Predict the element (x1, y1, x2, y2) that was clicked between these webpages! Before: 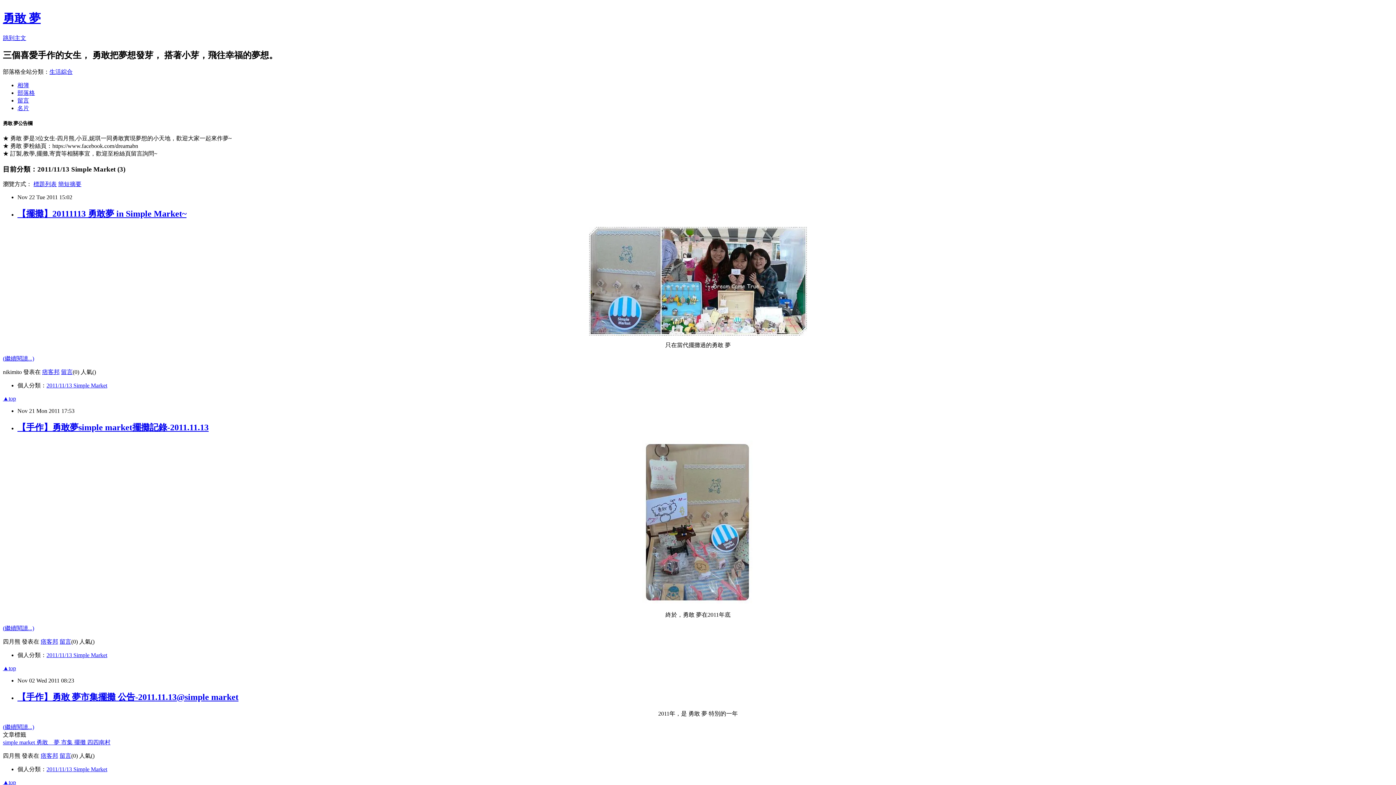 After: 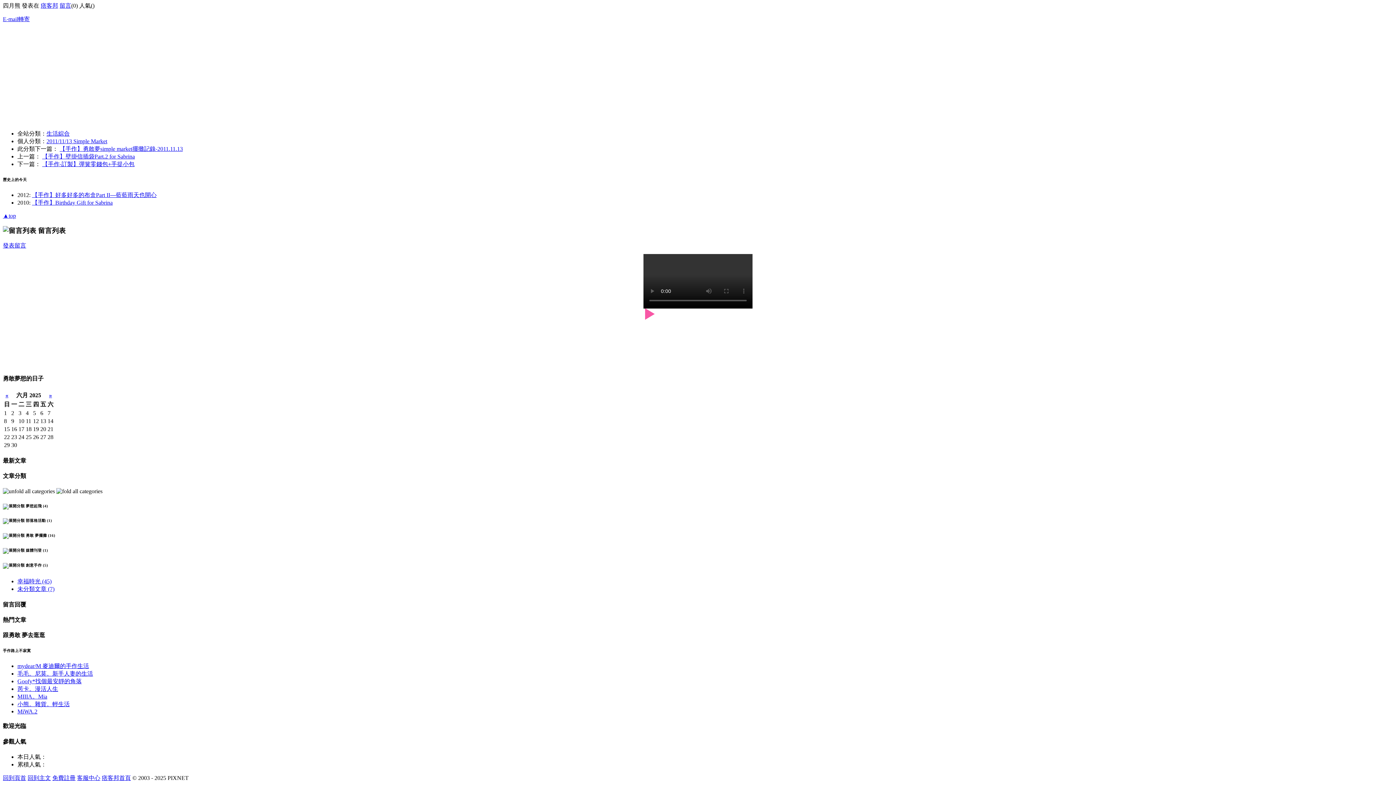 Action: label: 留言 bbox: (59, 753, 71, 759)